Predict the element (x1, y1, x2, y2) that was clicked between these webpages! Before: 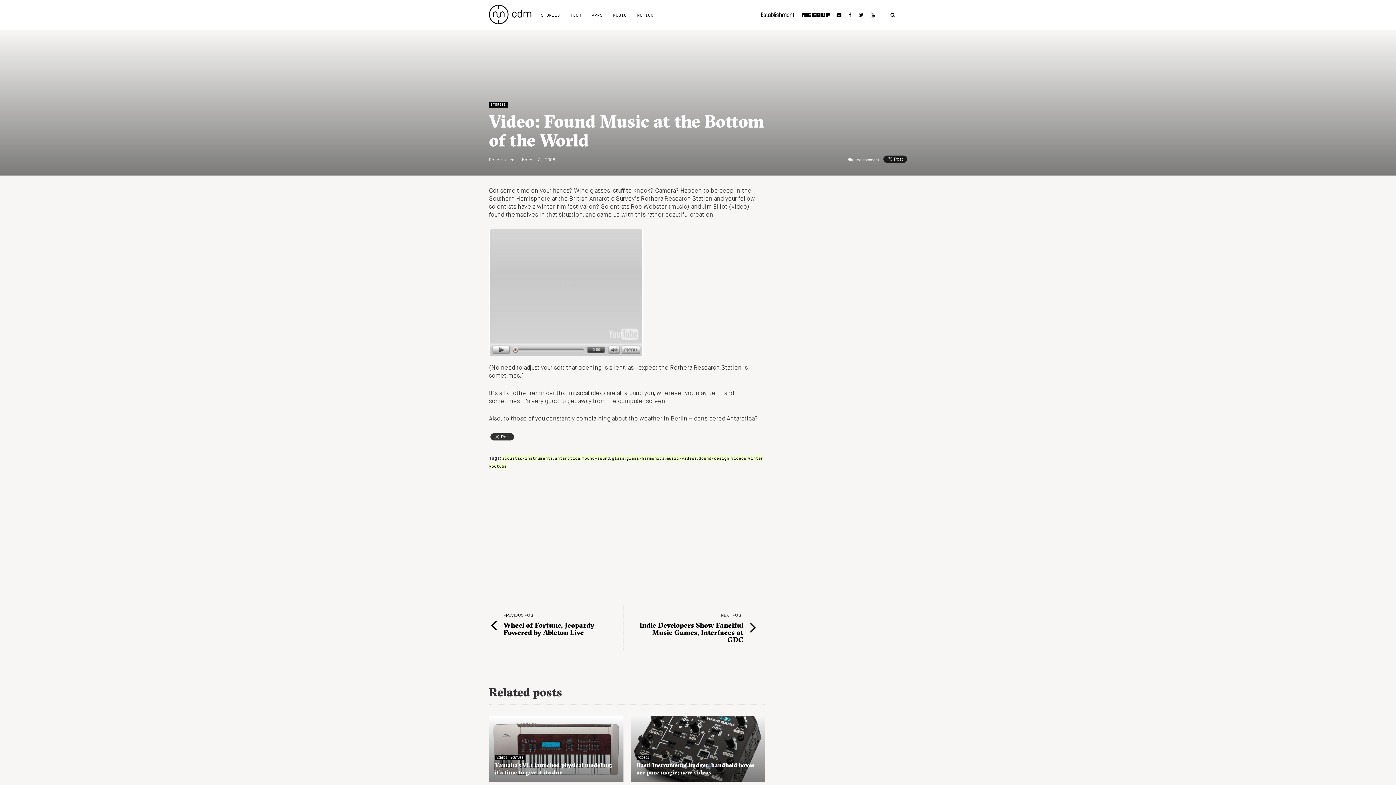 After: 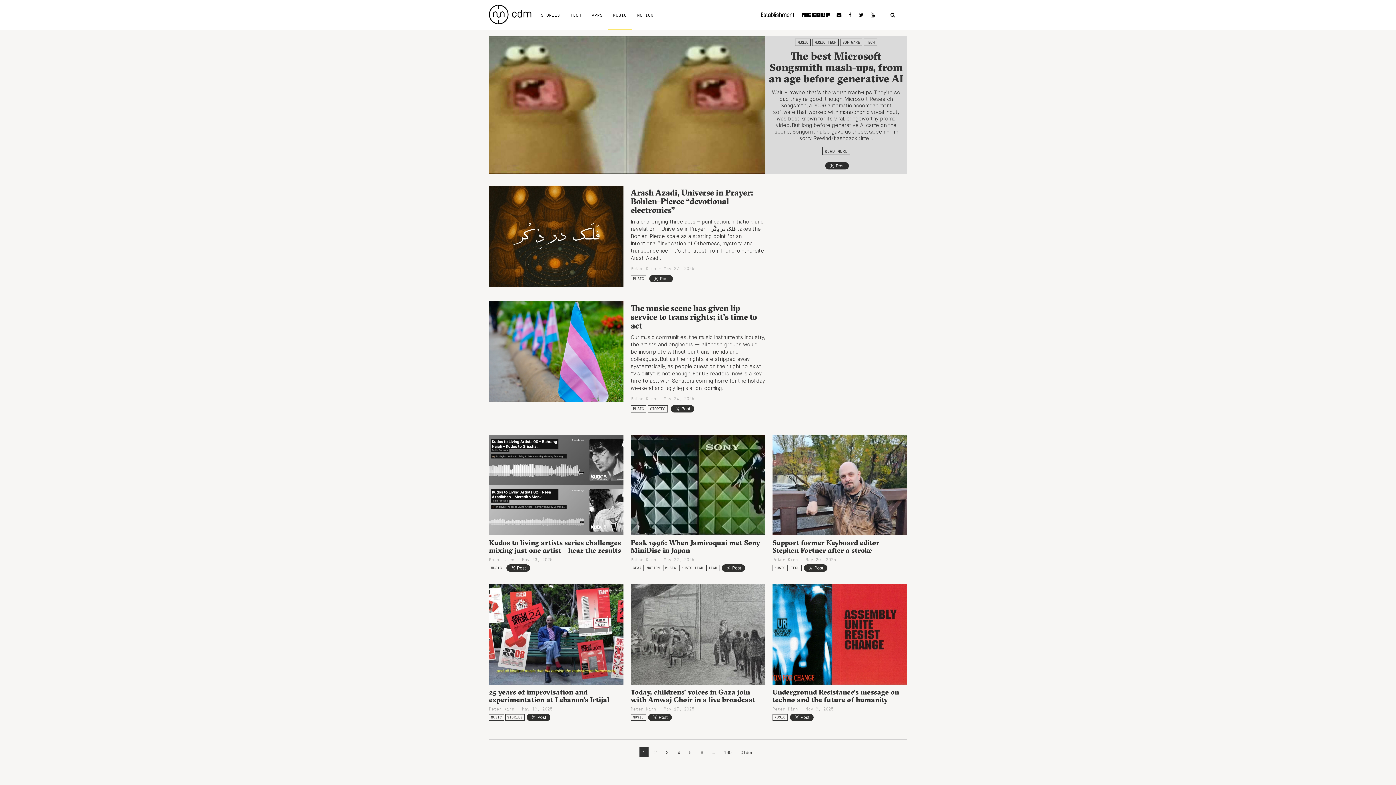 Action: label: MUSIC bbox: (608, 0, 632, 29)